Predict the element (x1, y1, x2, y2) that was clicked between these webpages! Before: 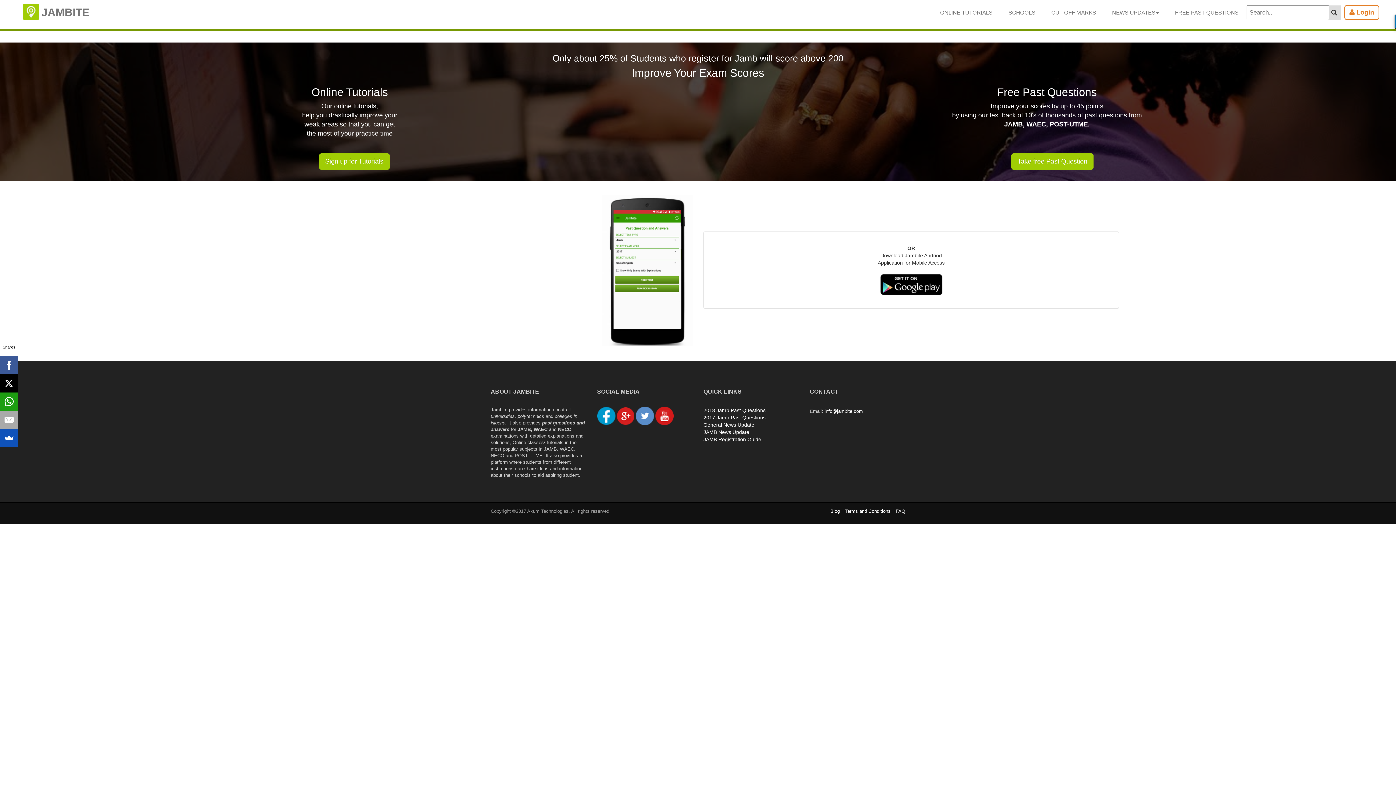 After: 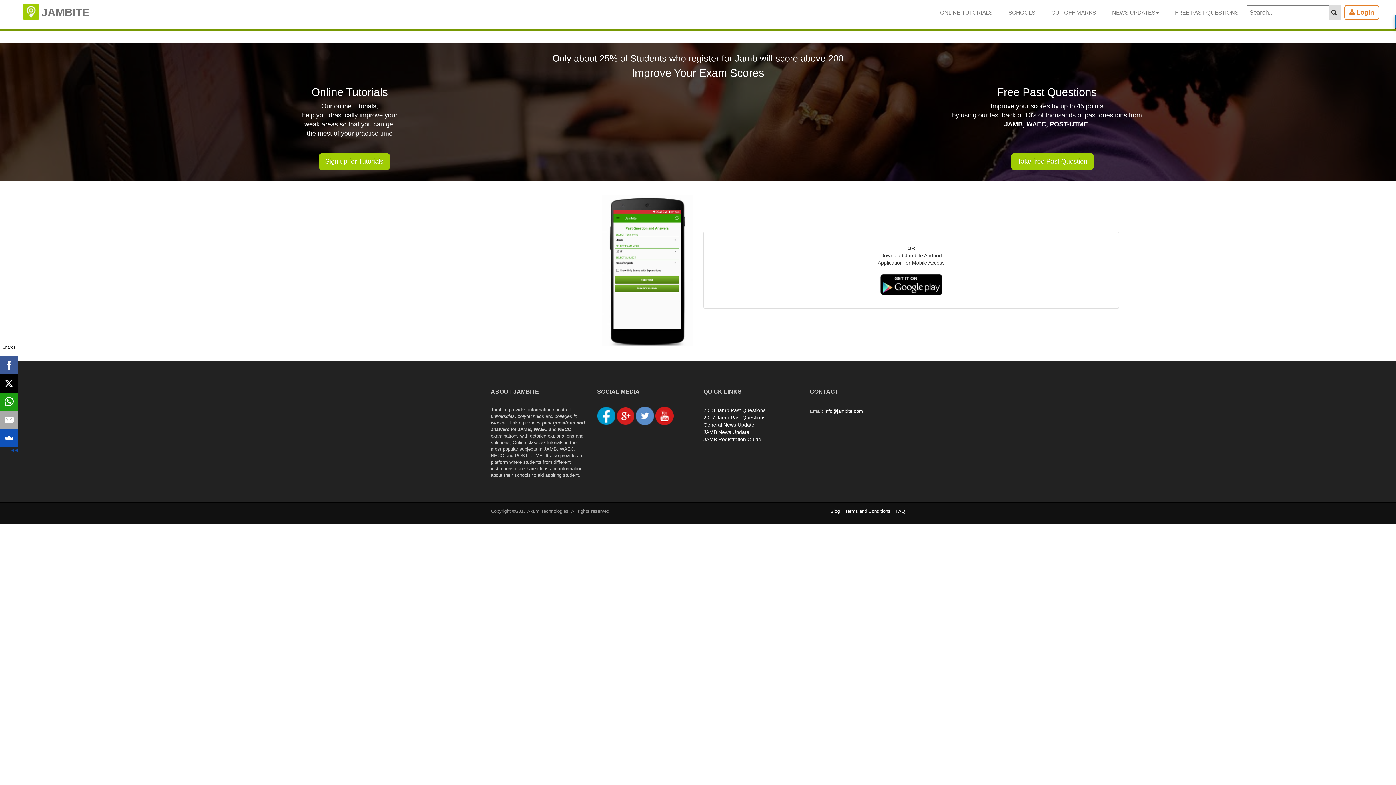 Action: bbox: (-2, 374, 15, 392)